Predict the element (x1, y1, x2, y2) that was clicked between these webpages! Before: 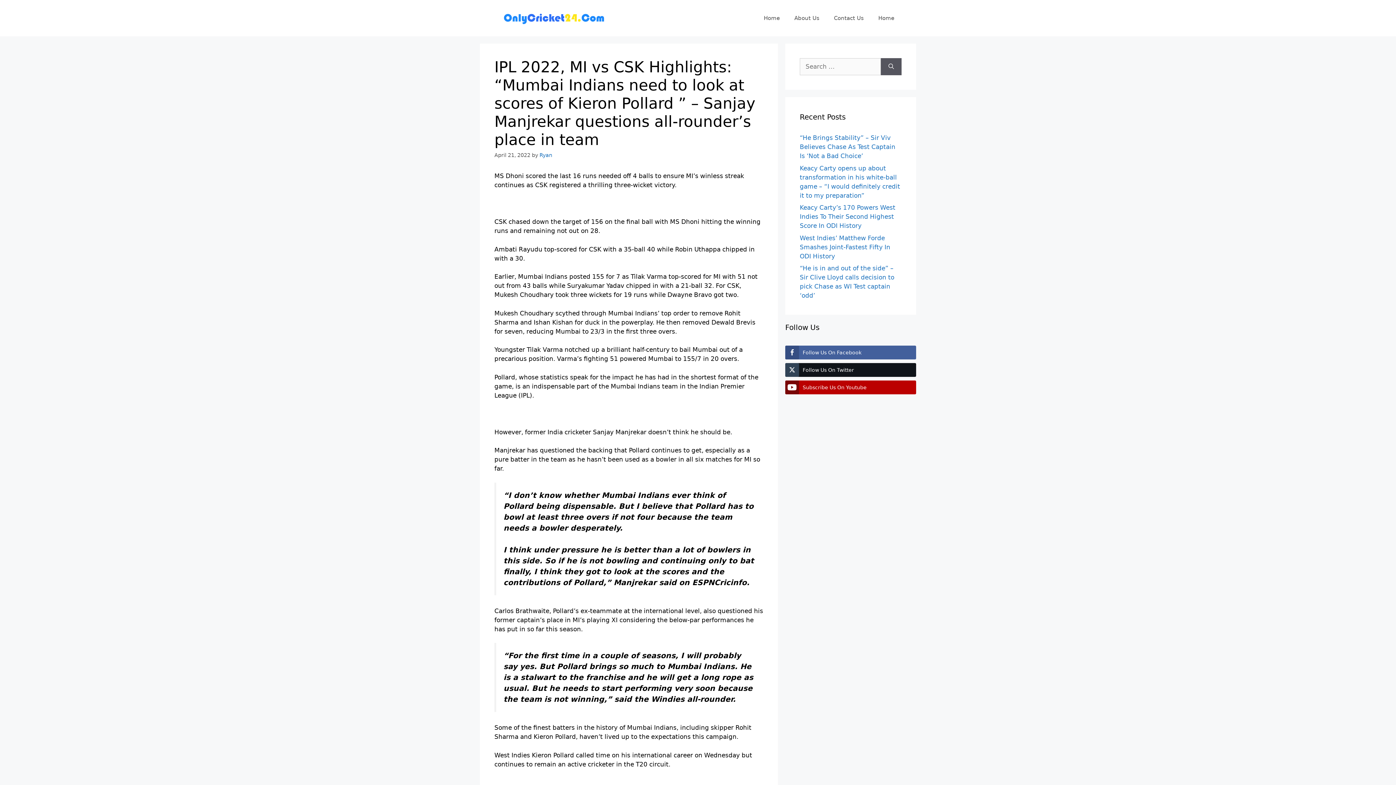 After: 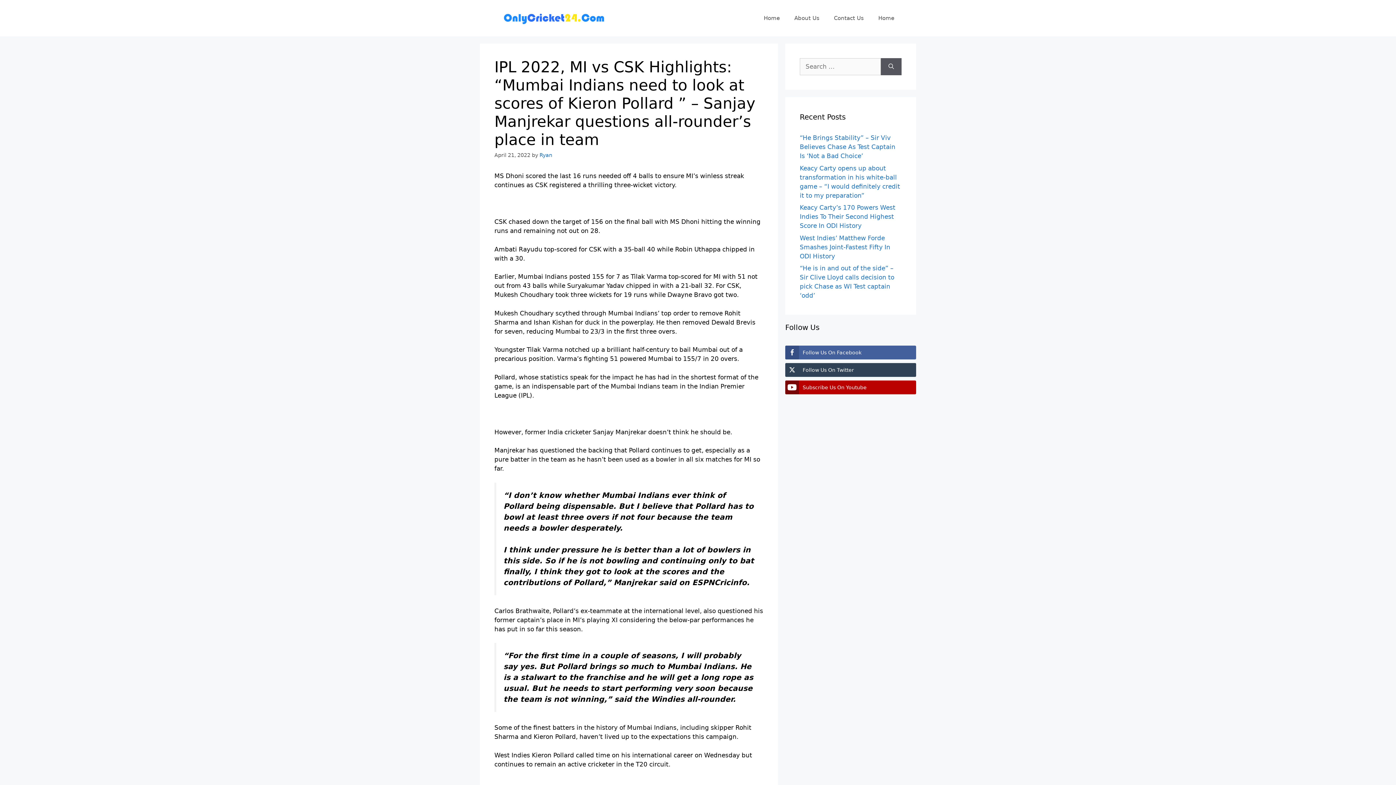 Action: bbox: (785, 363, 916, 377) label: Follow Us On Twitter